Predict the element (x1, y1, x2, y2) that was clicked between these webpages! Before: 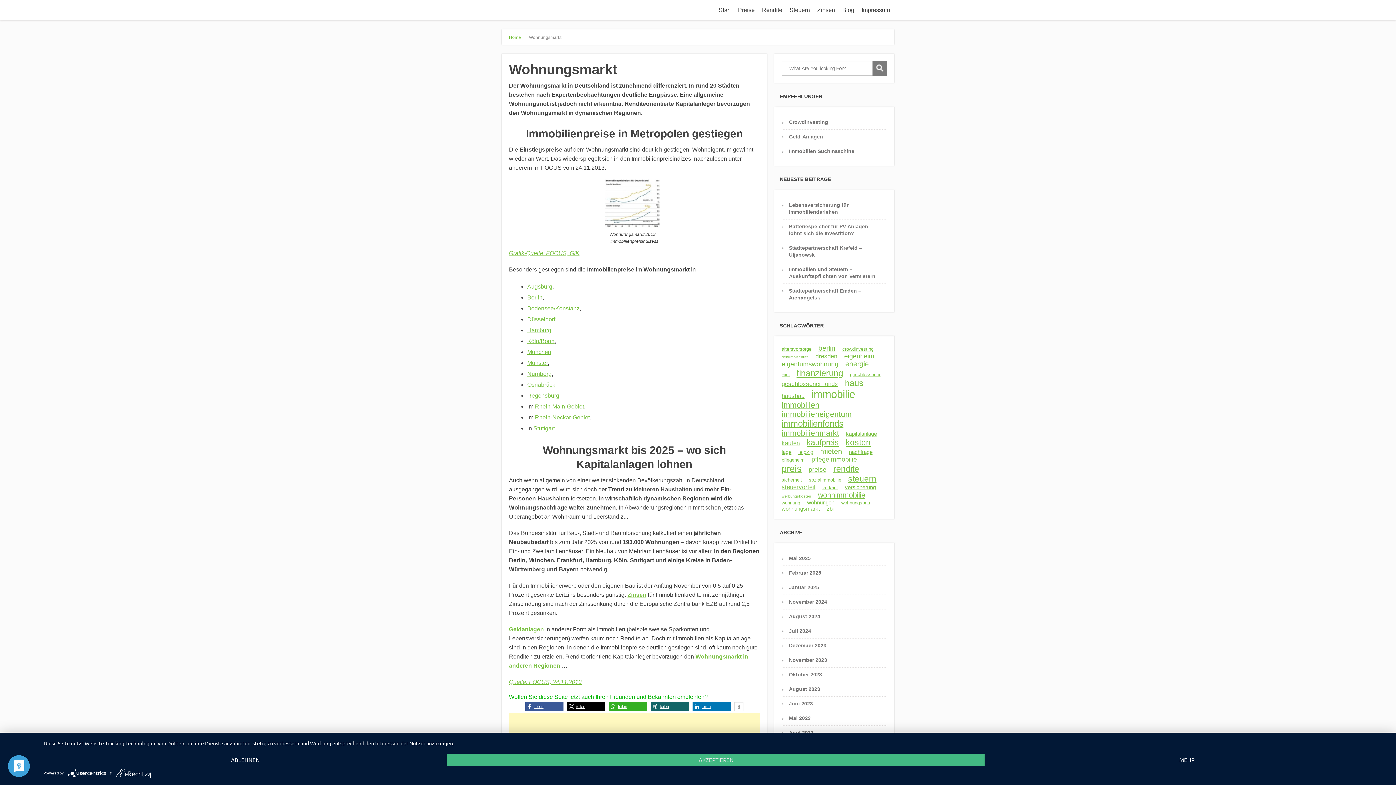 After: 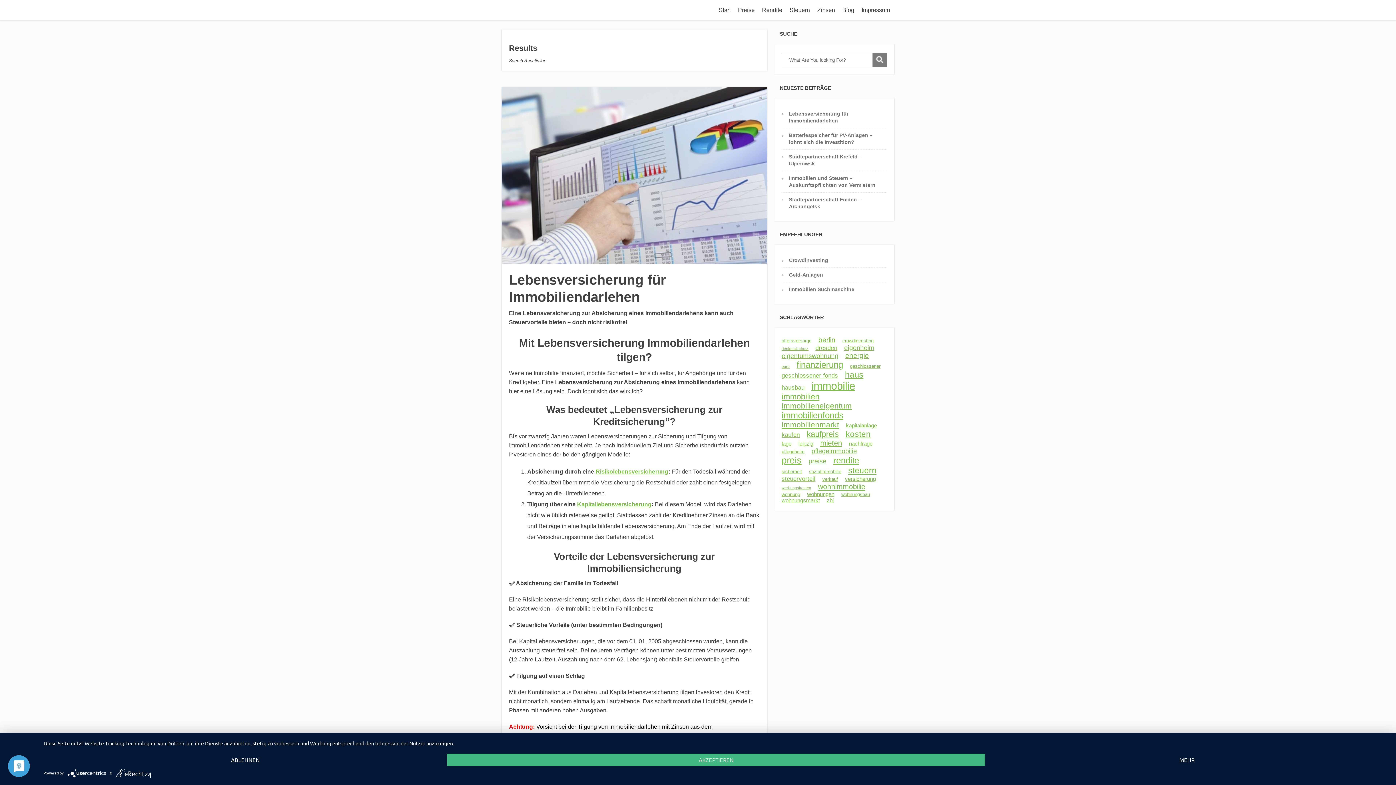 Action: bbox: (872, 61, 887, 75)